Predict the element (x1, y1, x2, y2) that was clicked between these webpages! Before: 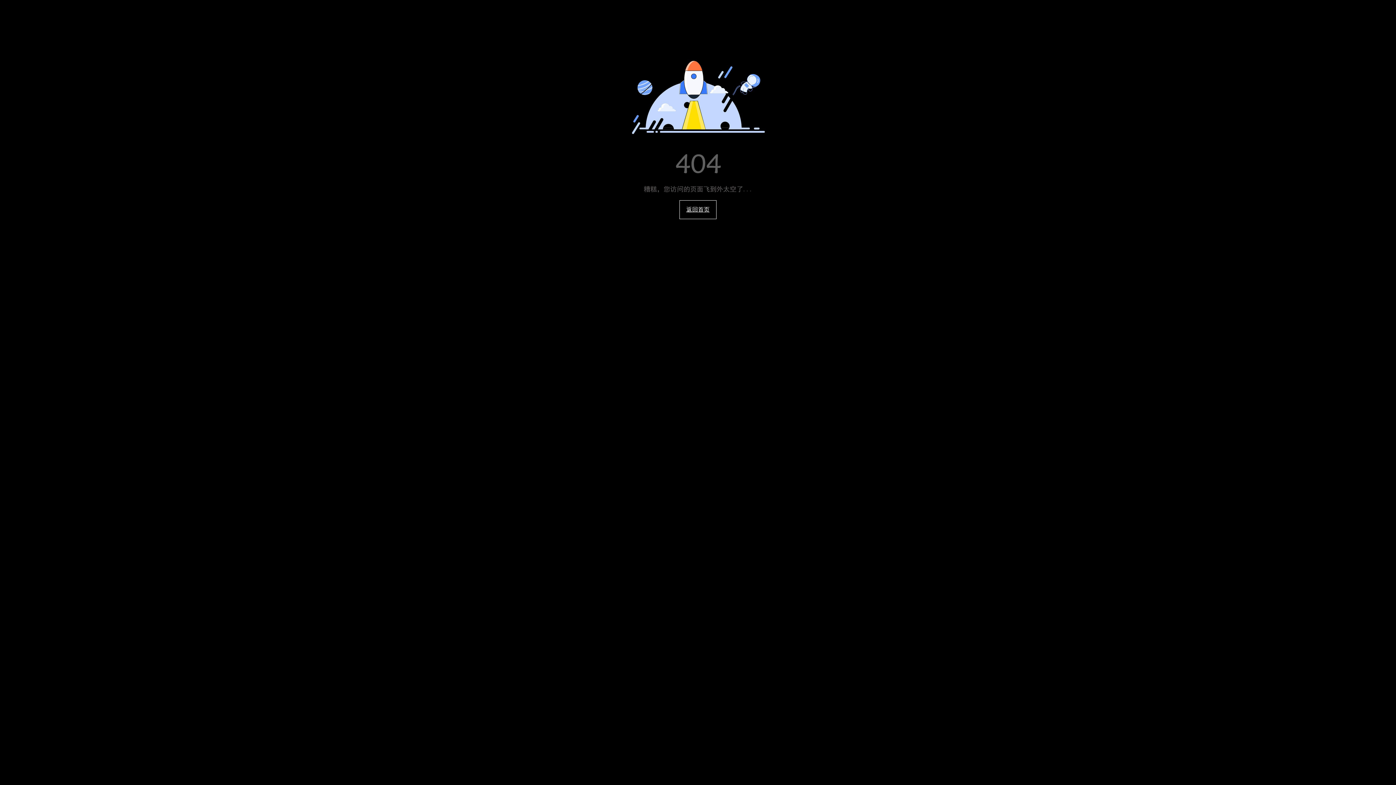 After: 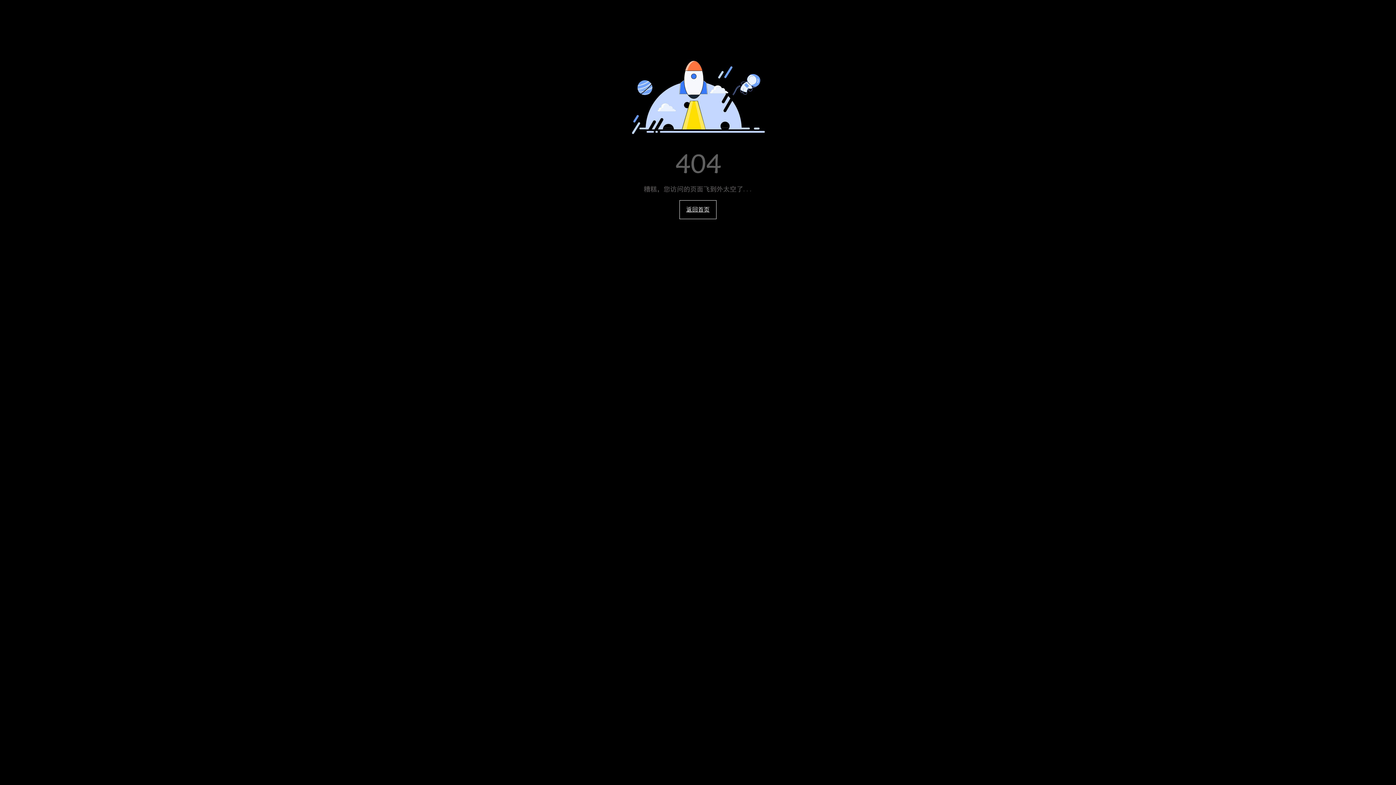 Action: label: 返回首页 bbox: (686, 206, 709, 212)